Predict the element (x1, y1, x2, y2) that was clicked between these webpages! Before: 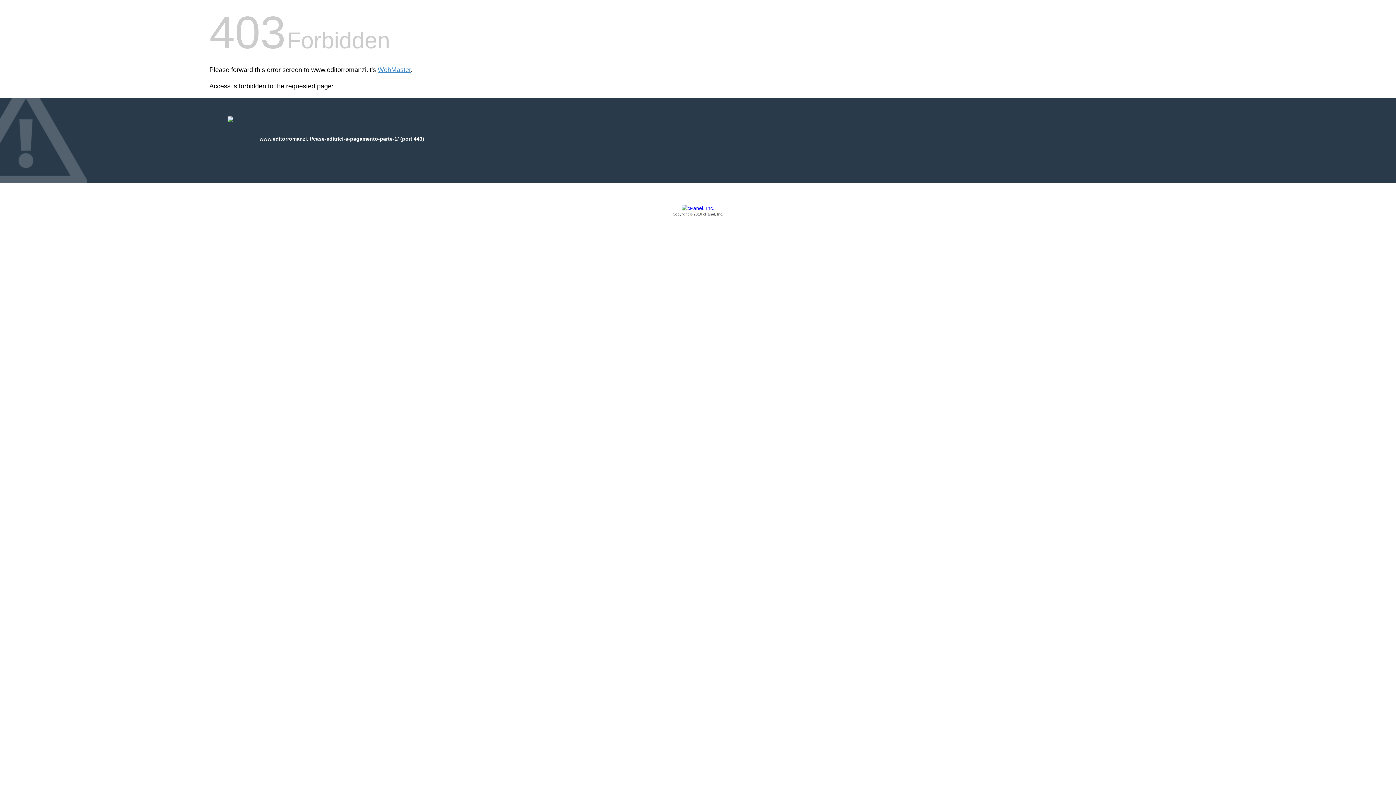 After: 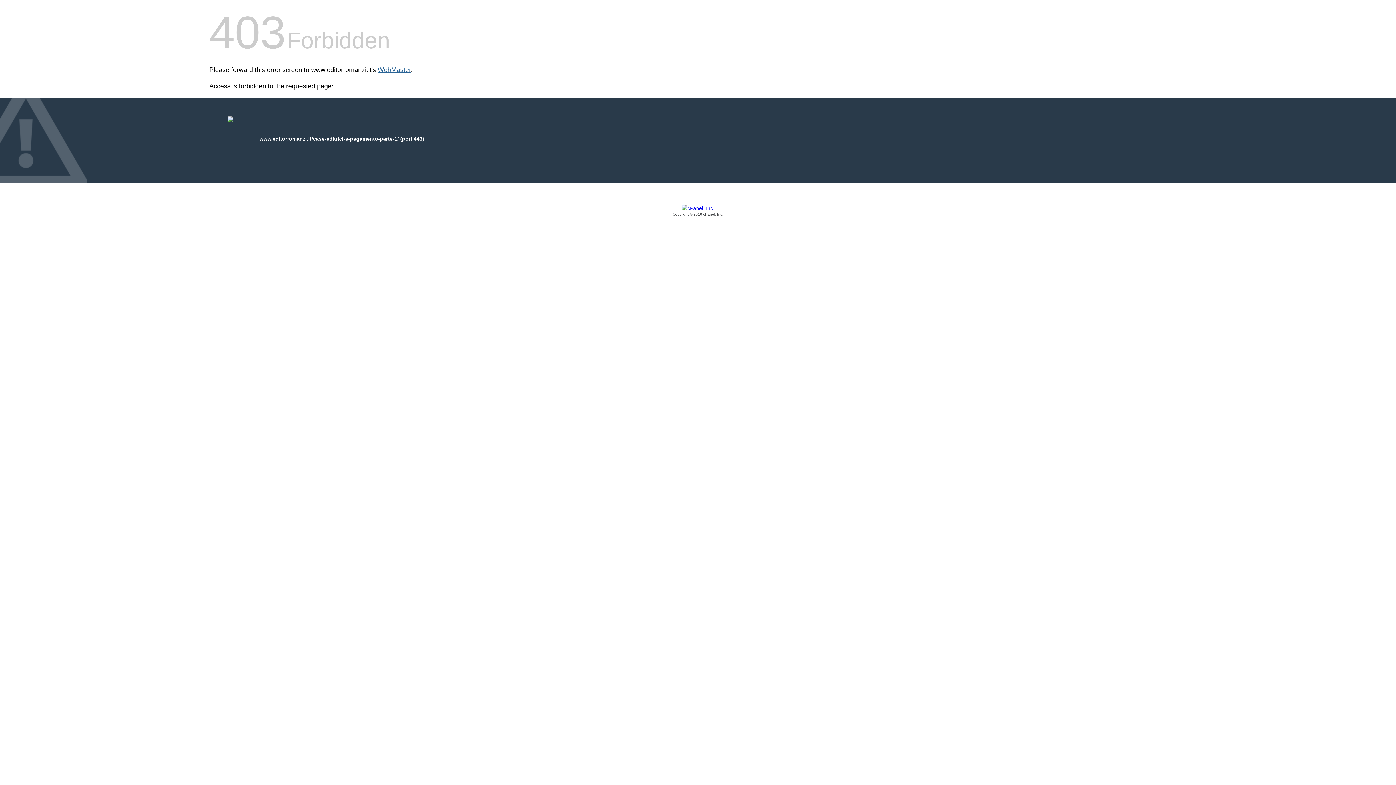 Action: label: WebMaster bbox: (377, 66, 410, 73)